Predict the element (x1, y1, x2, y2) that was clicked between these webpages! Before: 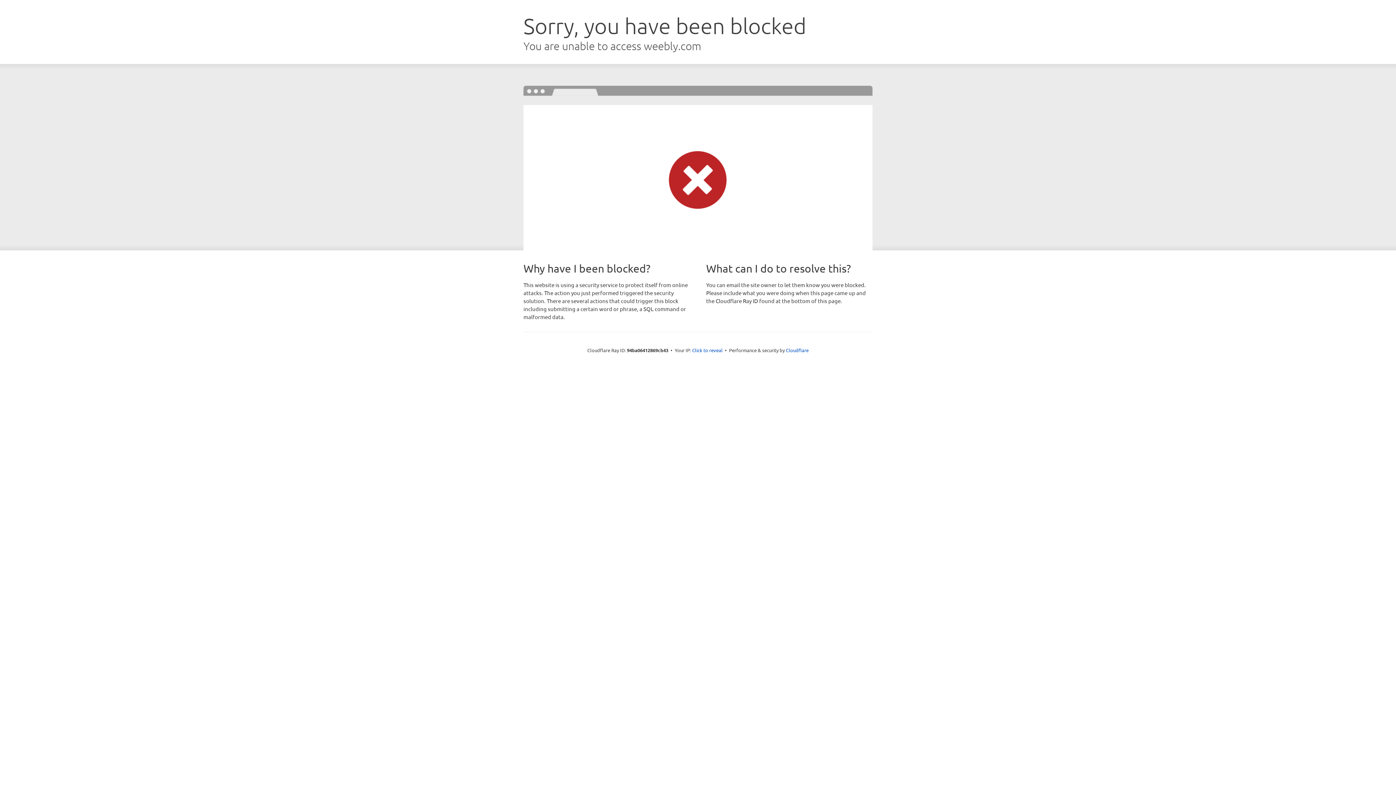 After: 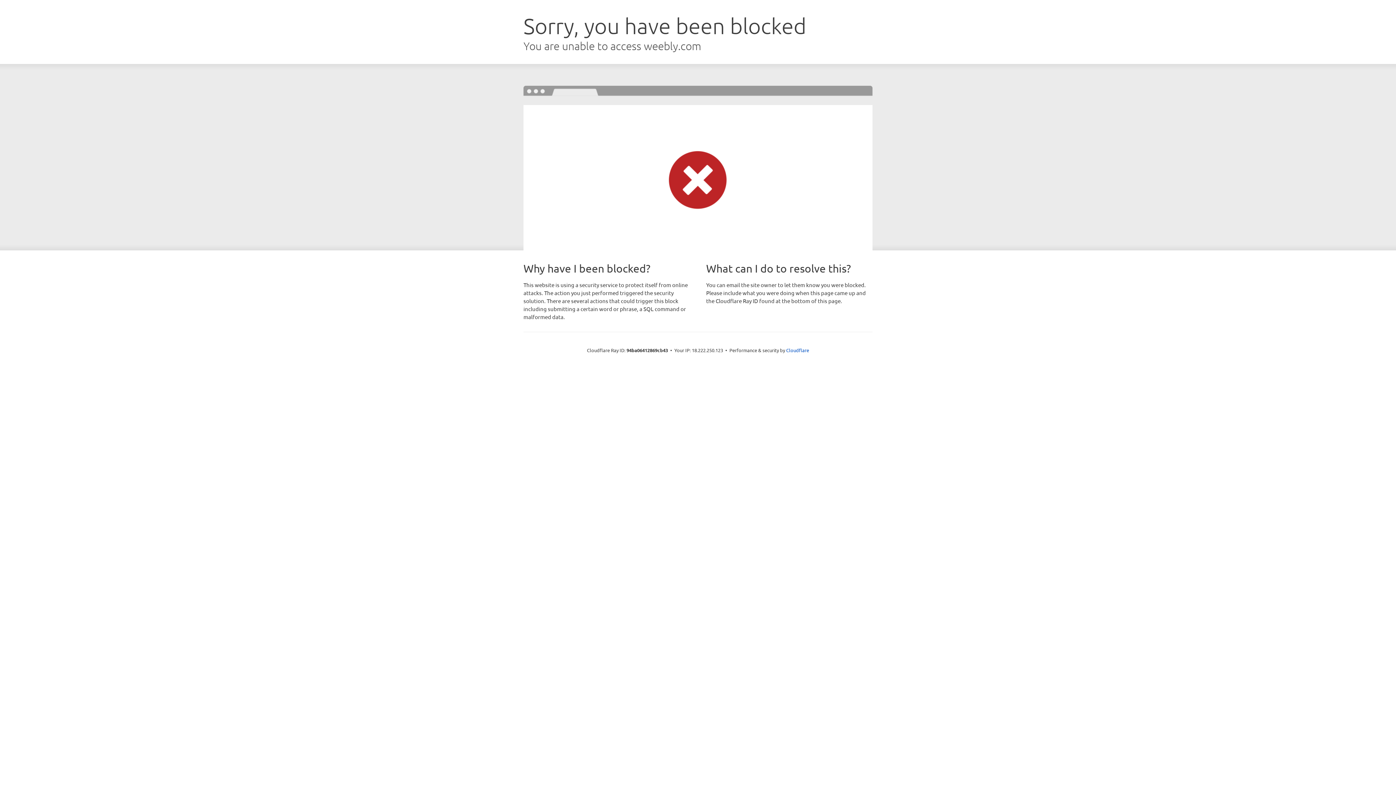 Action: bbox: (692, 346, 722, 353) label: Click to reveal